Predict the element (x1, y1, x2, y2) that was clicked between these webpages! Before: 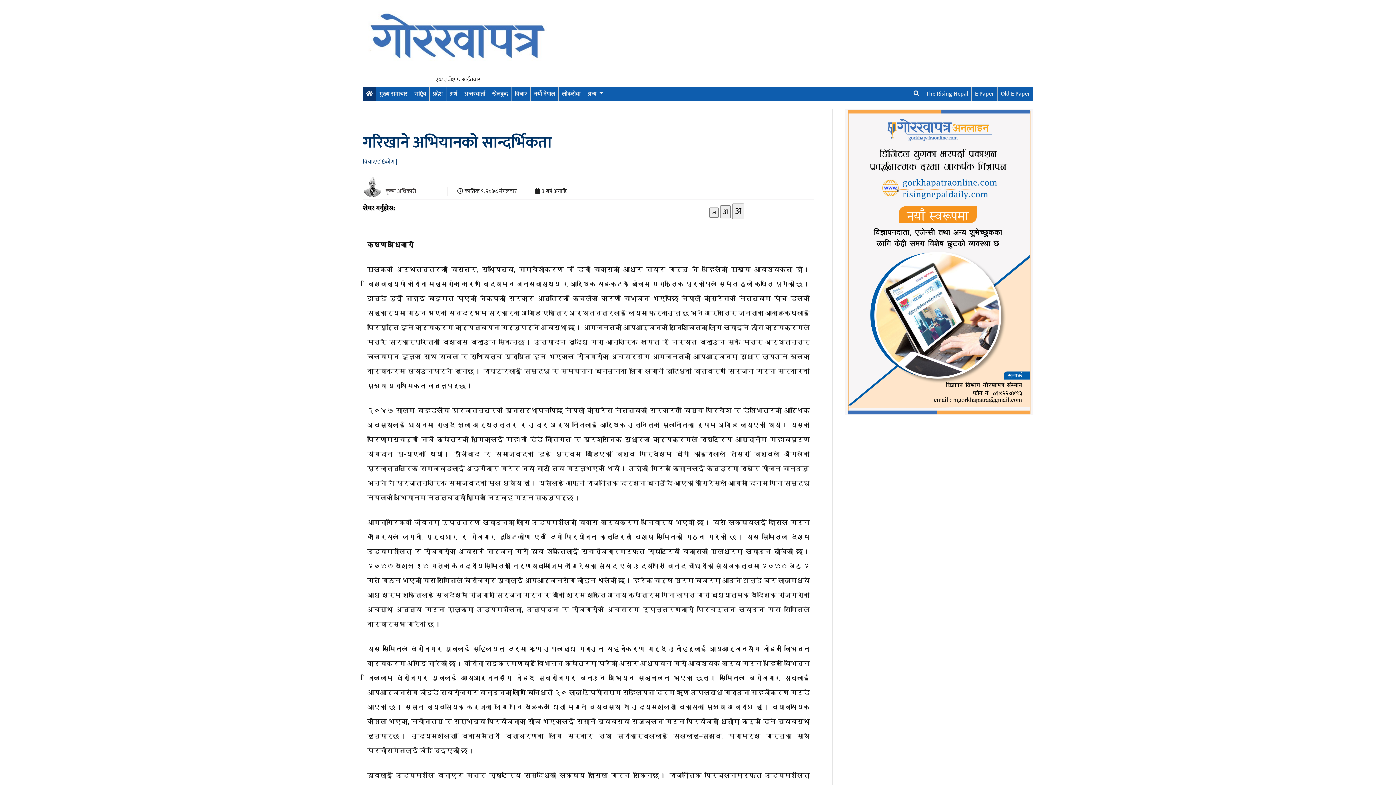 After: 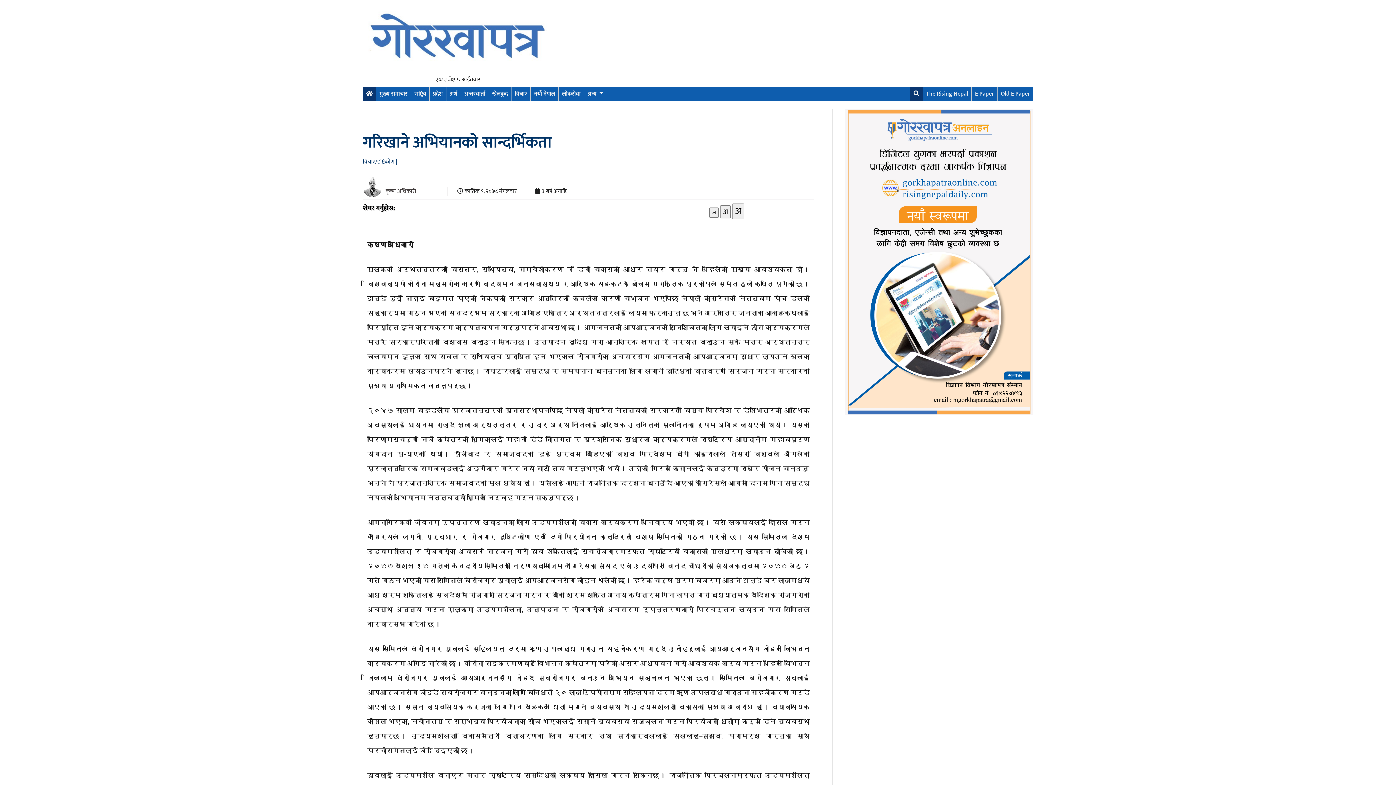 Action: bbox: (910, 86, 922, 101)